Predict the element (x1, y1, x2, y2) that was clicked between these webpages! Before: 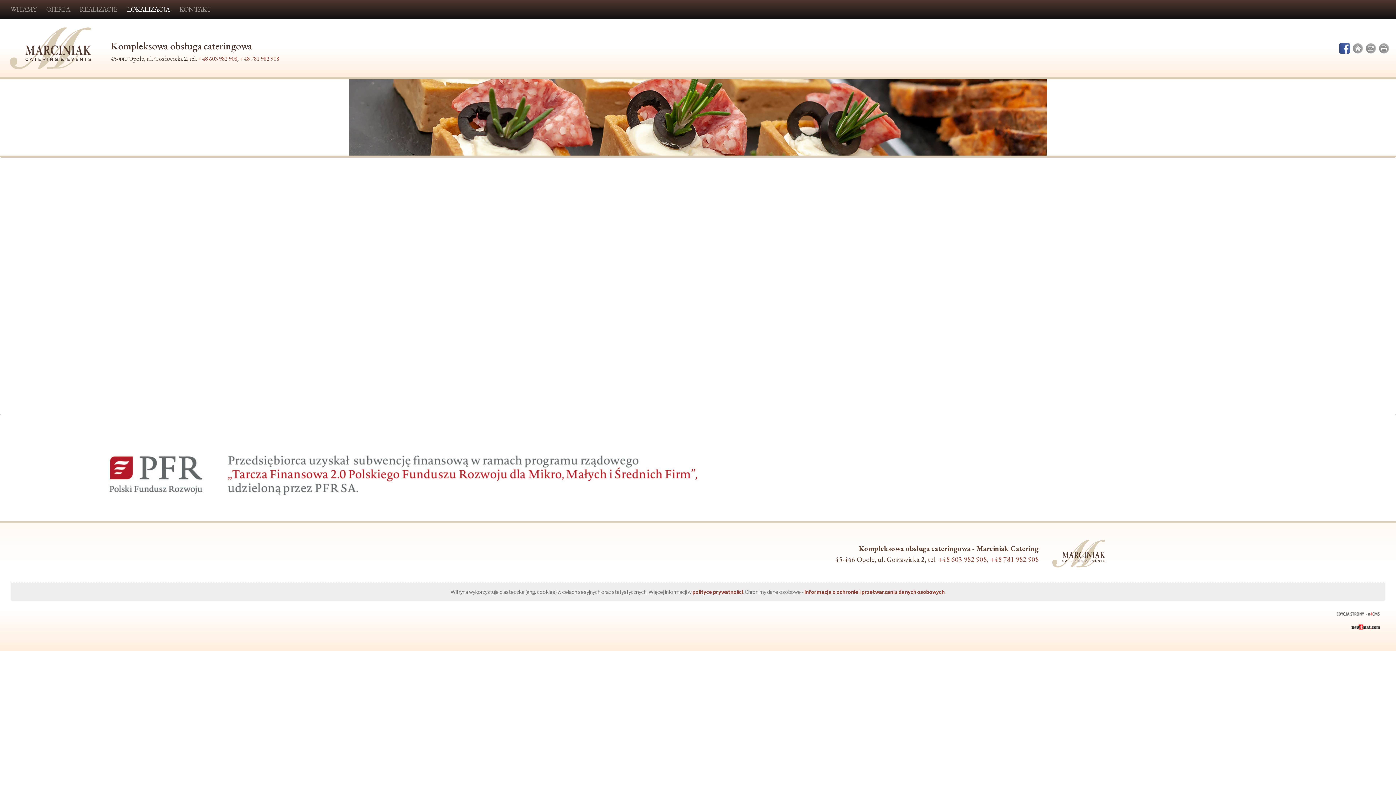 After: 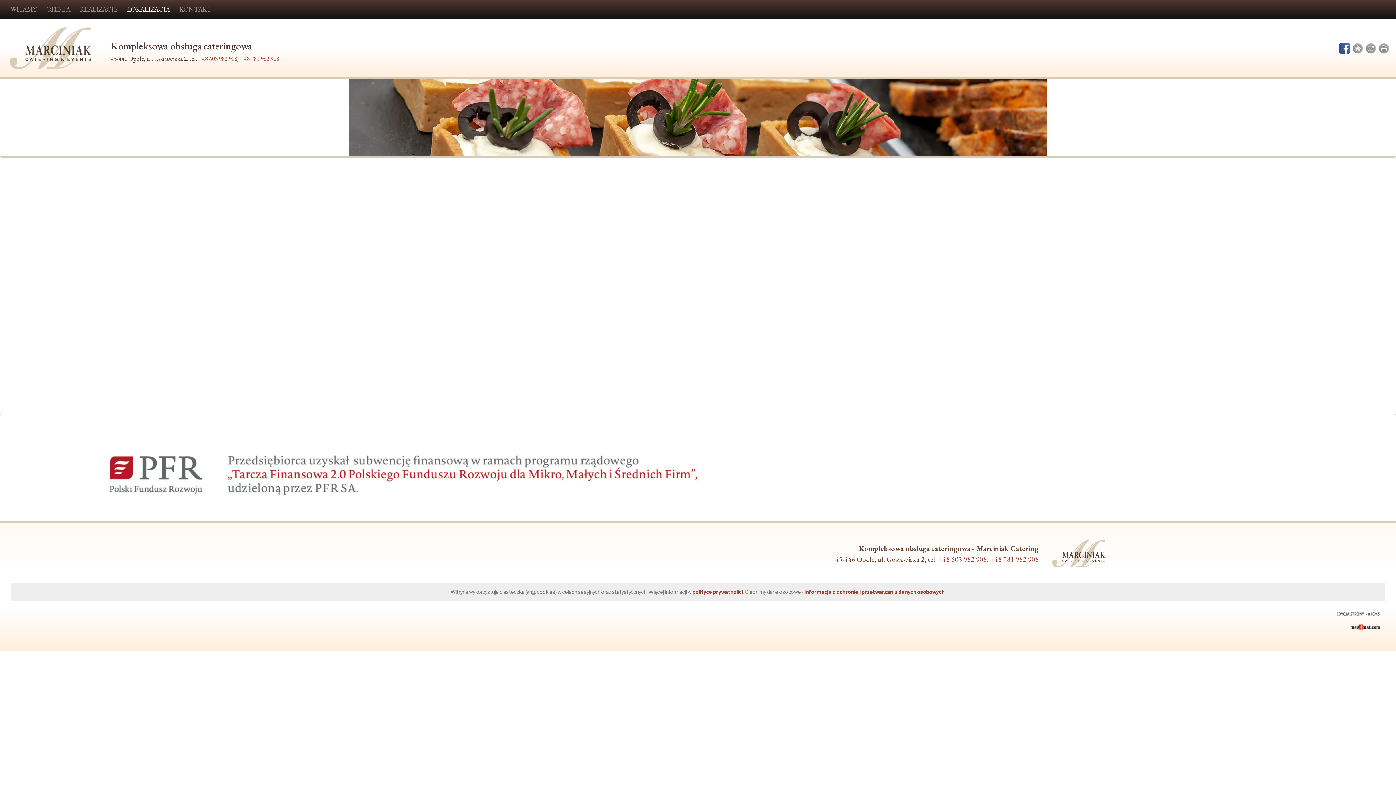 Action: bbox: (1338, 43, 1351, 51)